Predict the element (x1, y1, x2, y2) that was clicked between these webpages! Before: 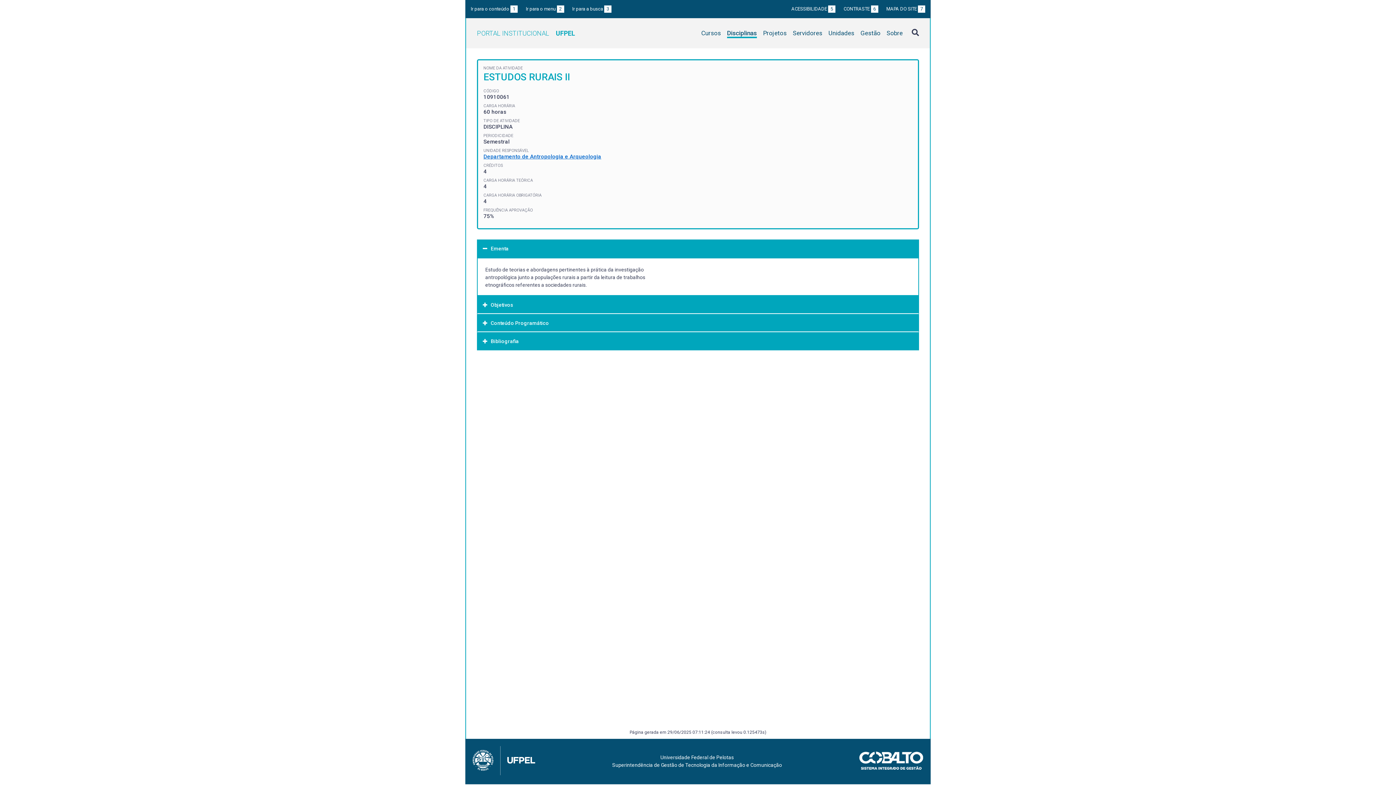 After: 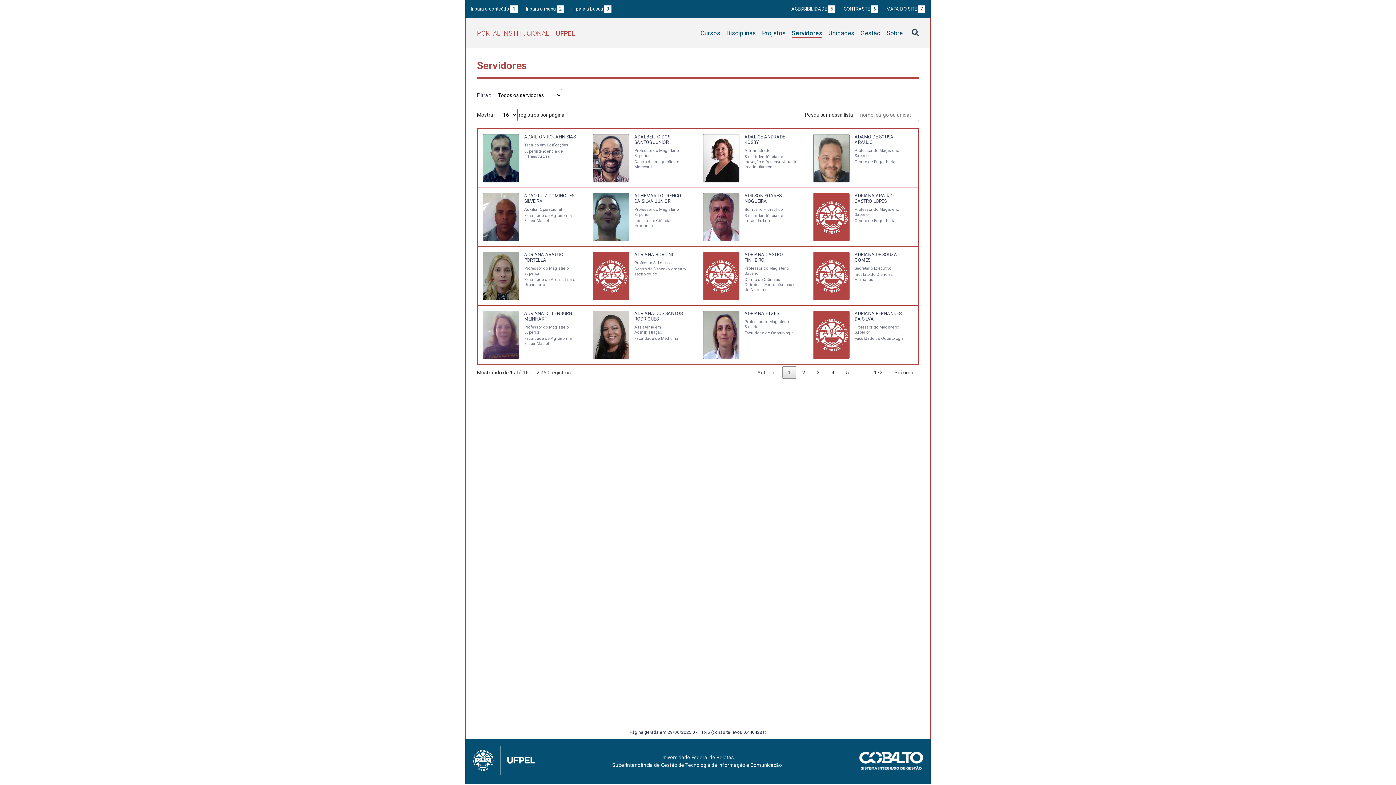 Action: label: Servidores bbox: (793, 29, 822, 38)